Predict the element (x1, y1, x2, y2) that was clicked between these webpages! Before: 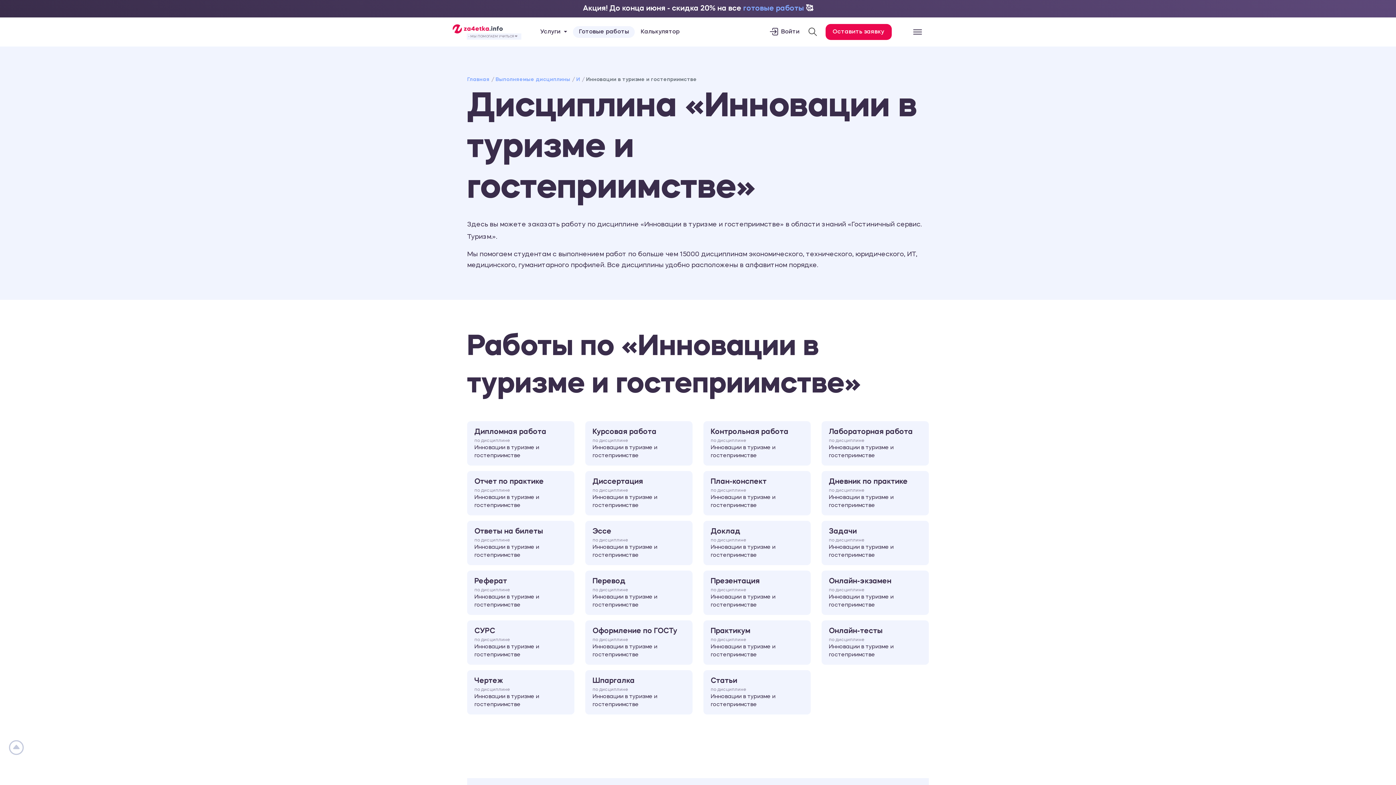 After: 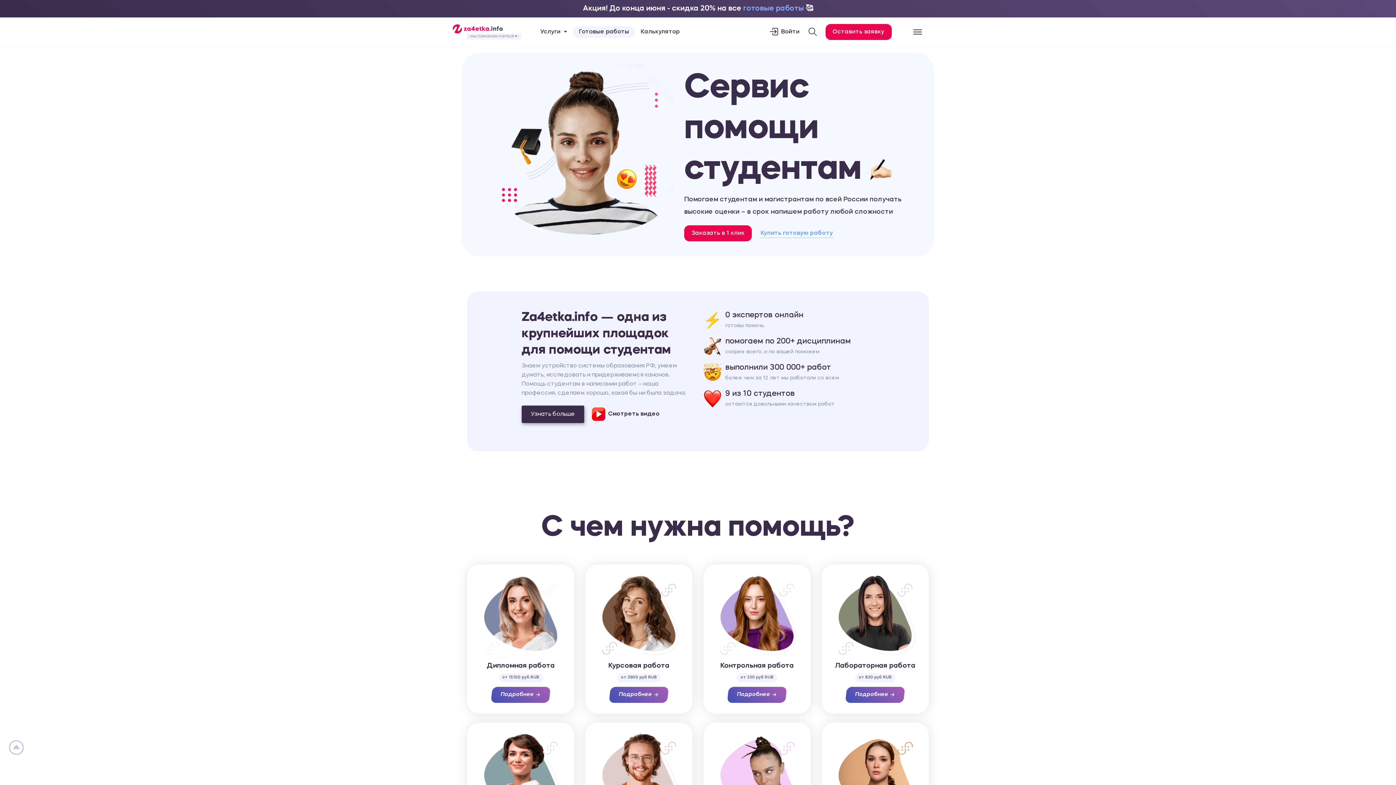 Action: bbox: (467, 77, 489, 82) label: Главная